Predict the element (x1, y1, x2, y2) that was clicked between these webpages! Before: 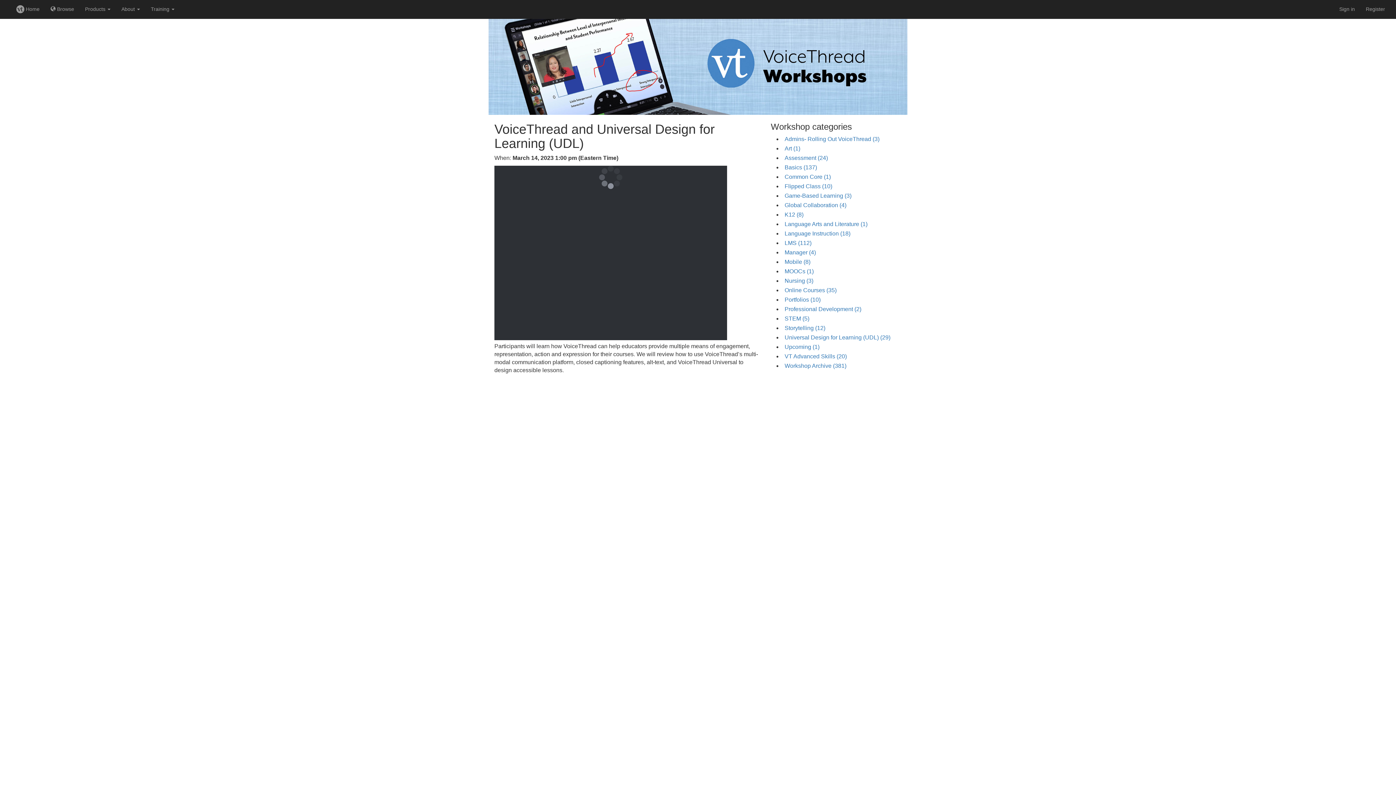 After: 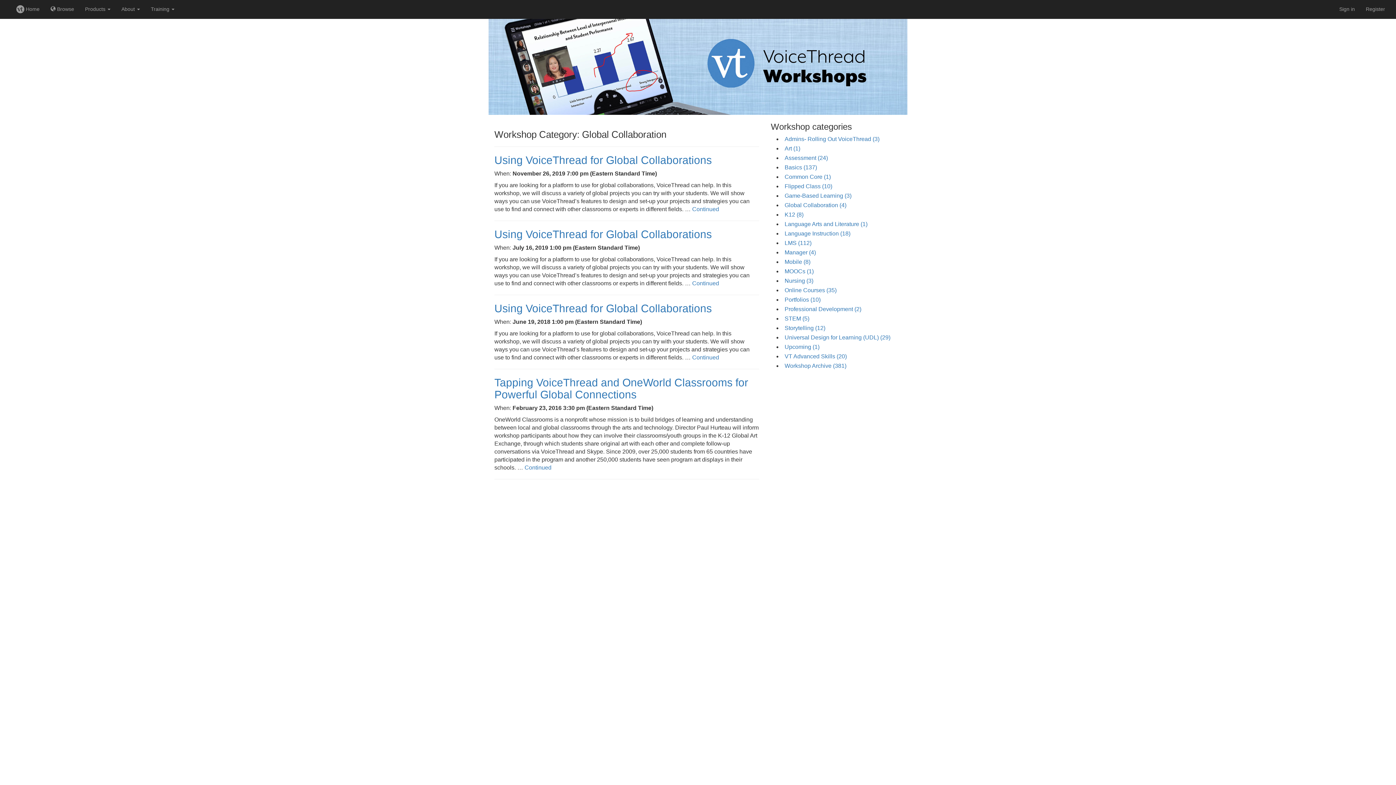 Action: bbox: (784, 202, 846, 208) label: Global Collaboration (4)